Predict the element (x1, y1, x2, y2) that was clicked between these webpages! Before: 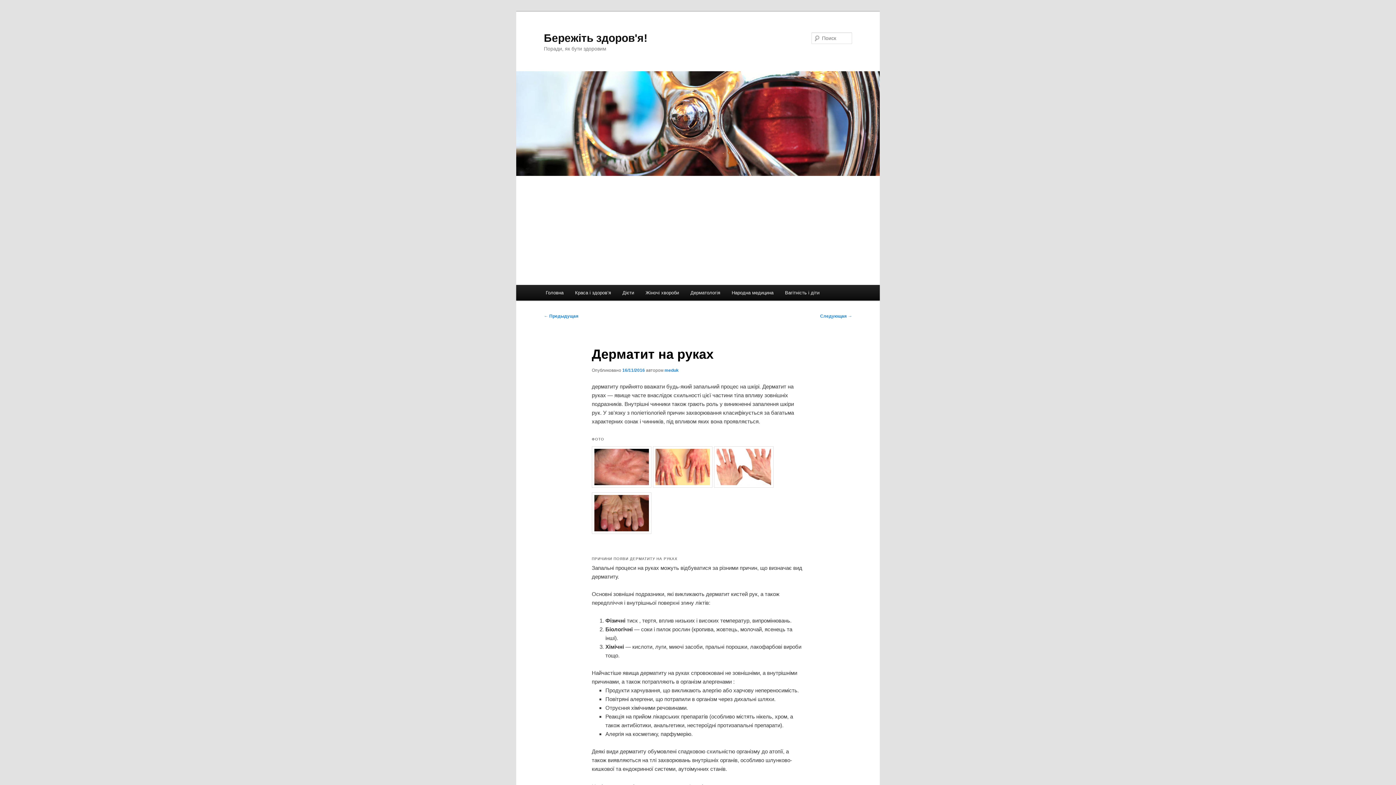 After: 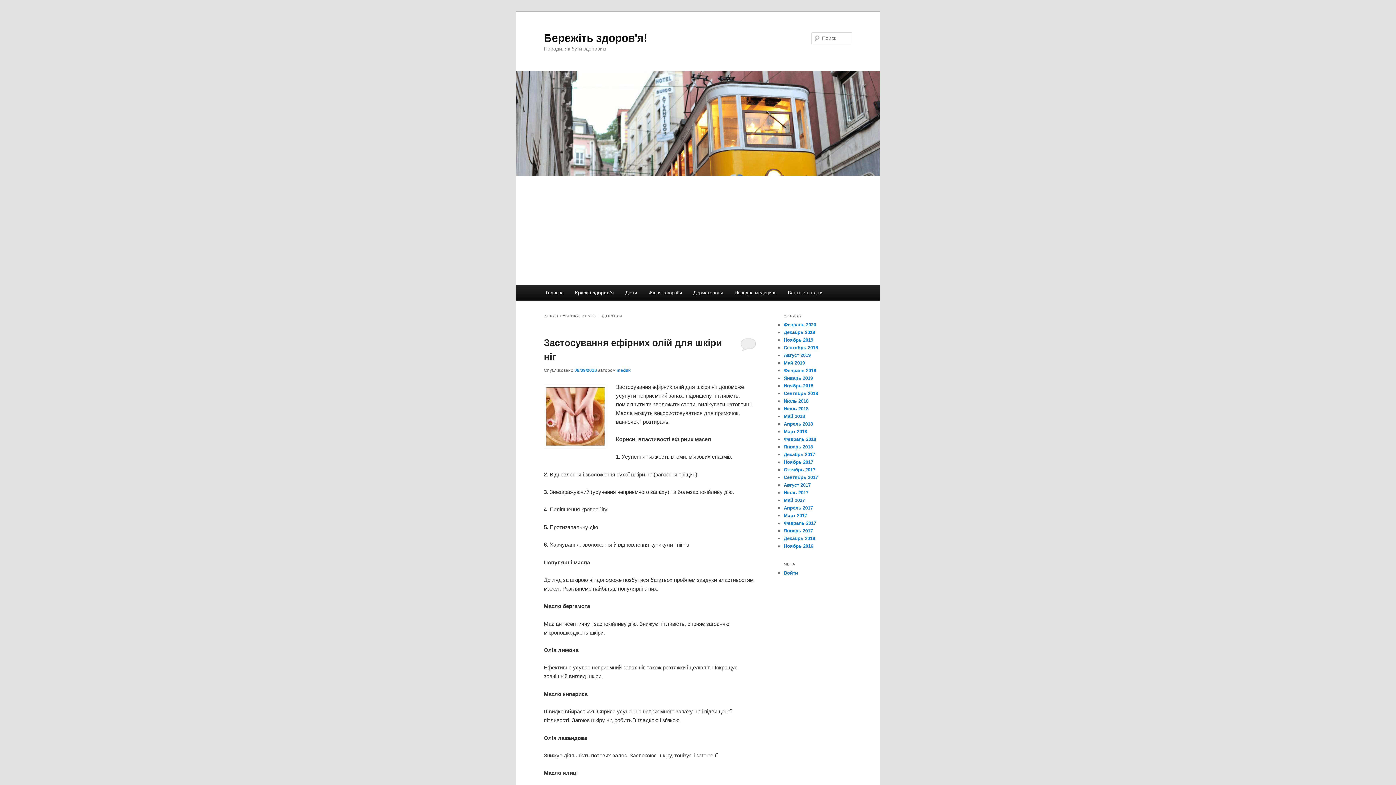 Action: bbox: (569, 285, 616, 300) label: Краса і здоров’я